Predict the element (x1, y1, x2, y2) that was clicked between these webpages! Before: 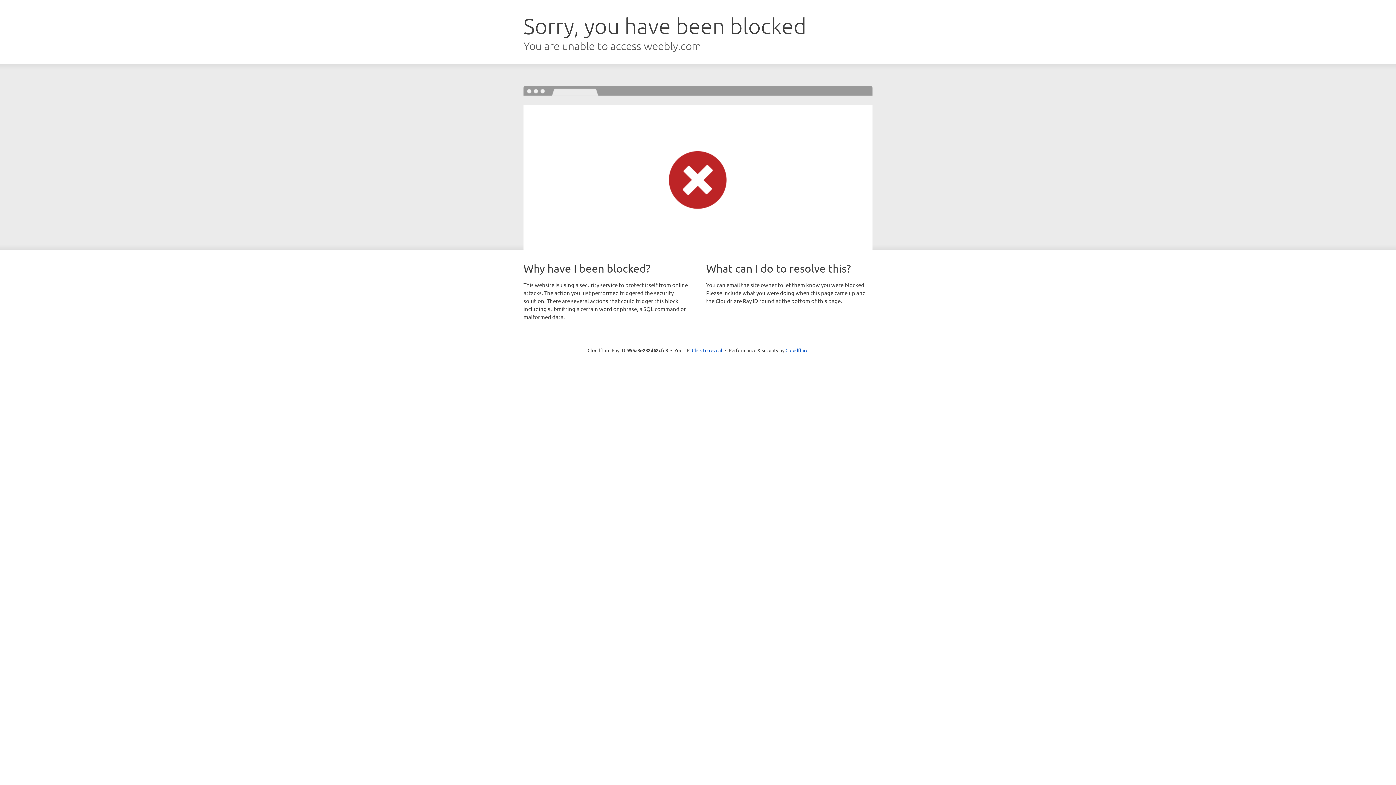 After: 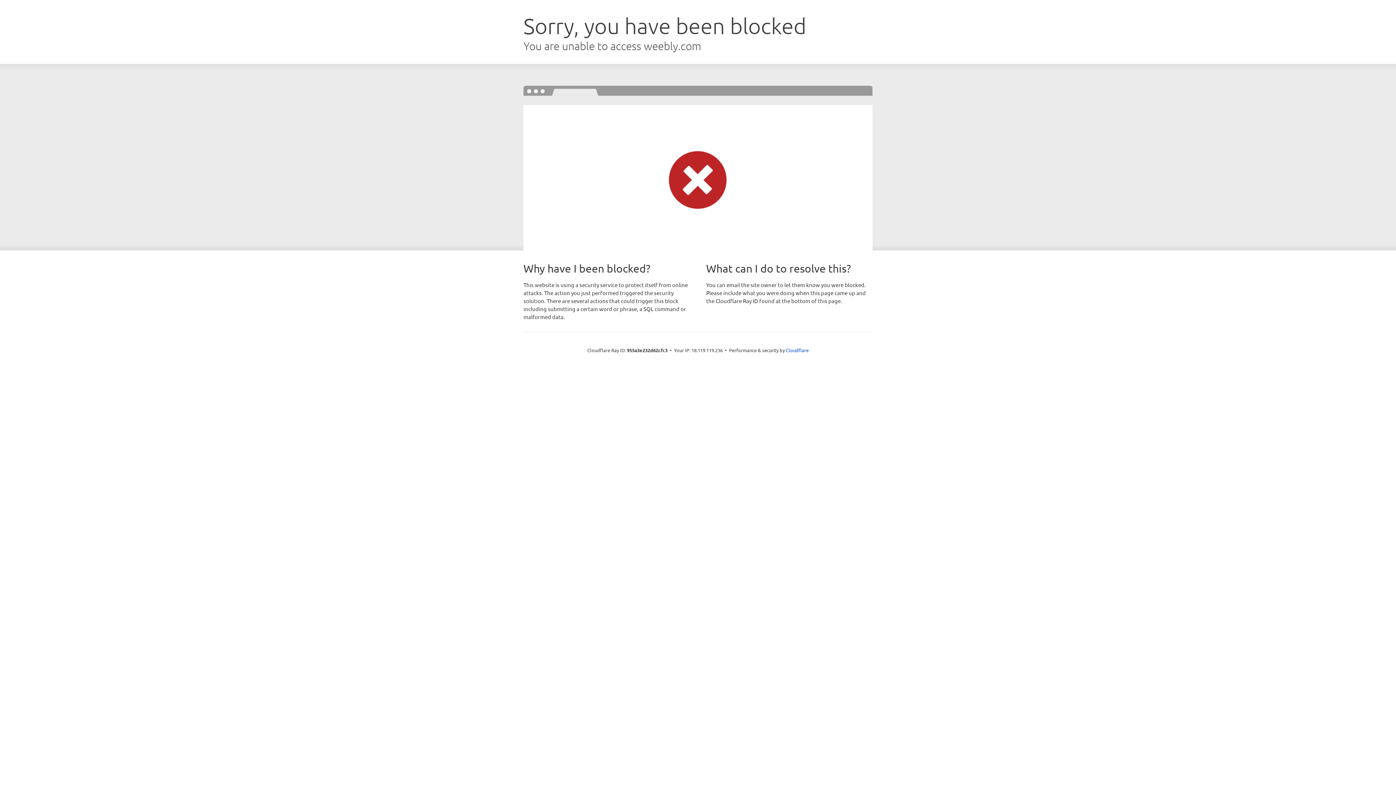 Action: bbox: (692, 346, 722, 353) label: Click to reveal